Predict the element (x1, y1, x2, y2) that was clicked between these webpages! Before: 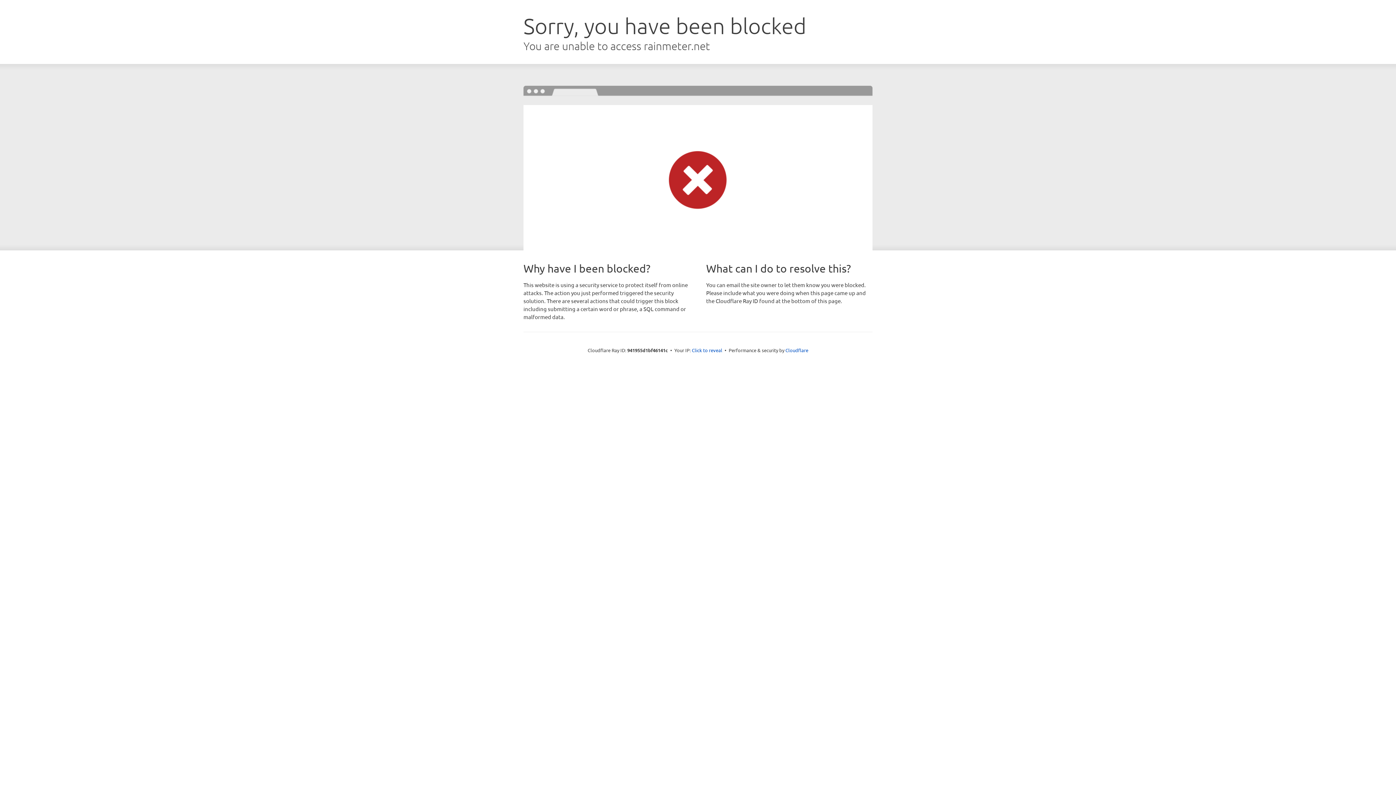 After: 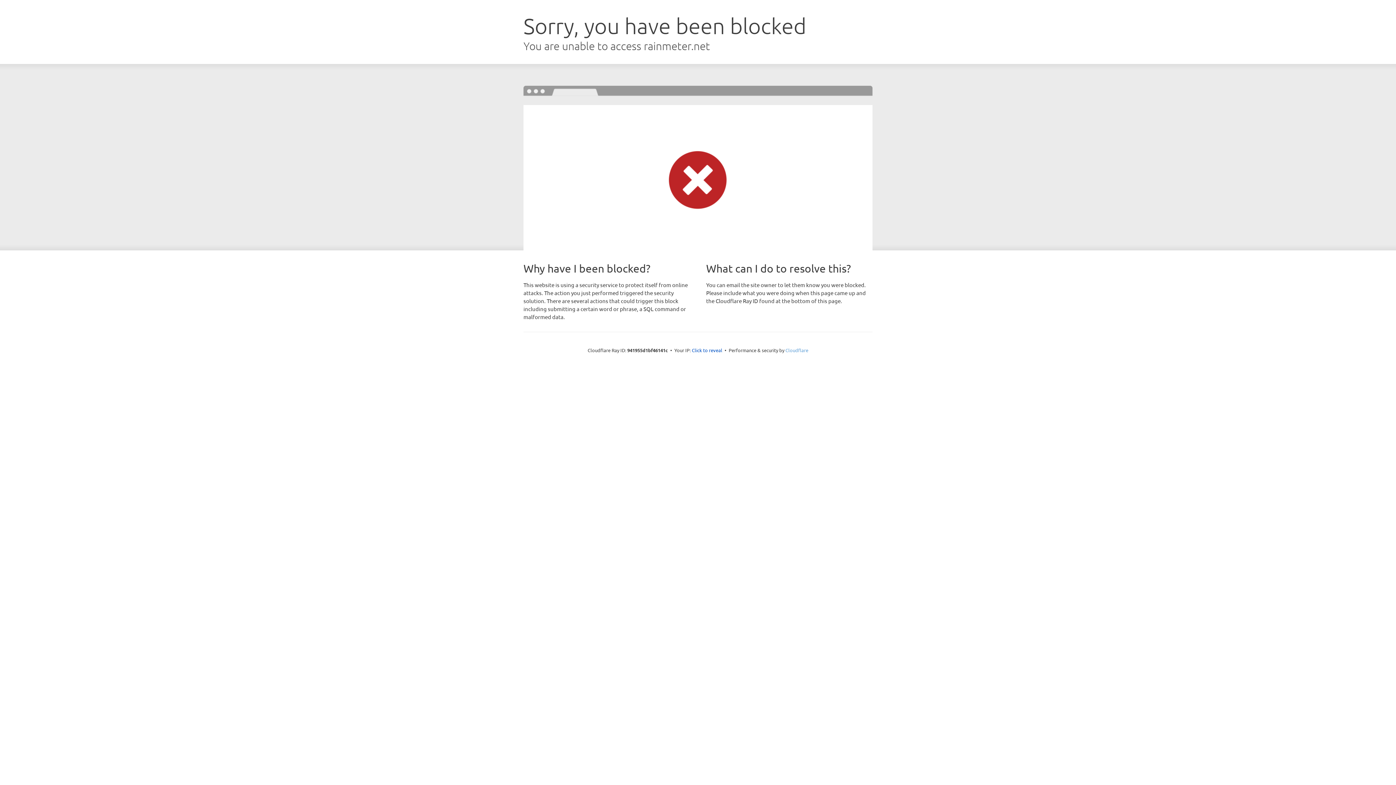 Action: label: Cloudflare bbox: (785, 347, 808, 353)